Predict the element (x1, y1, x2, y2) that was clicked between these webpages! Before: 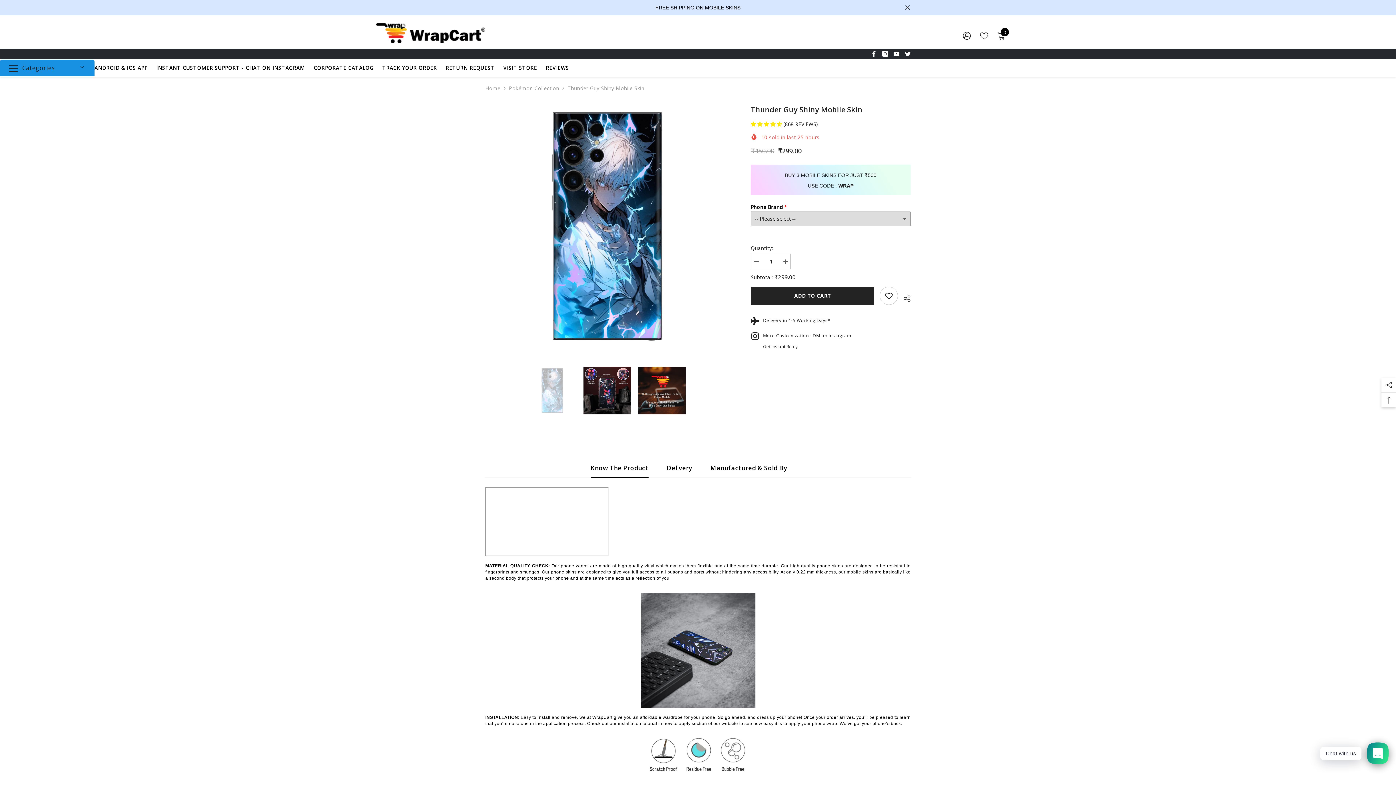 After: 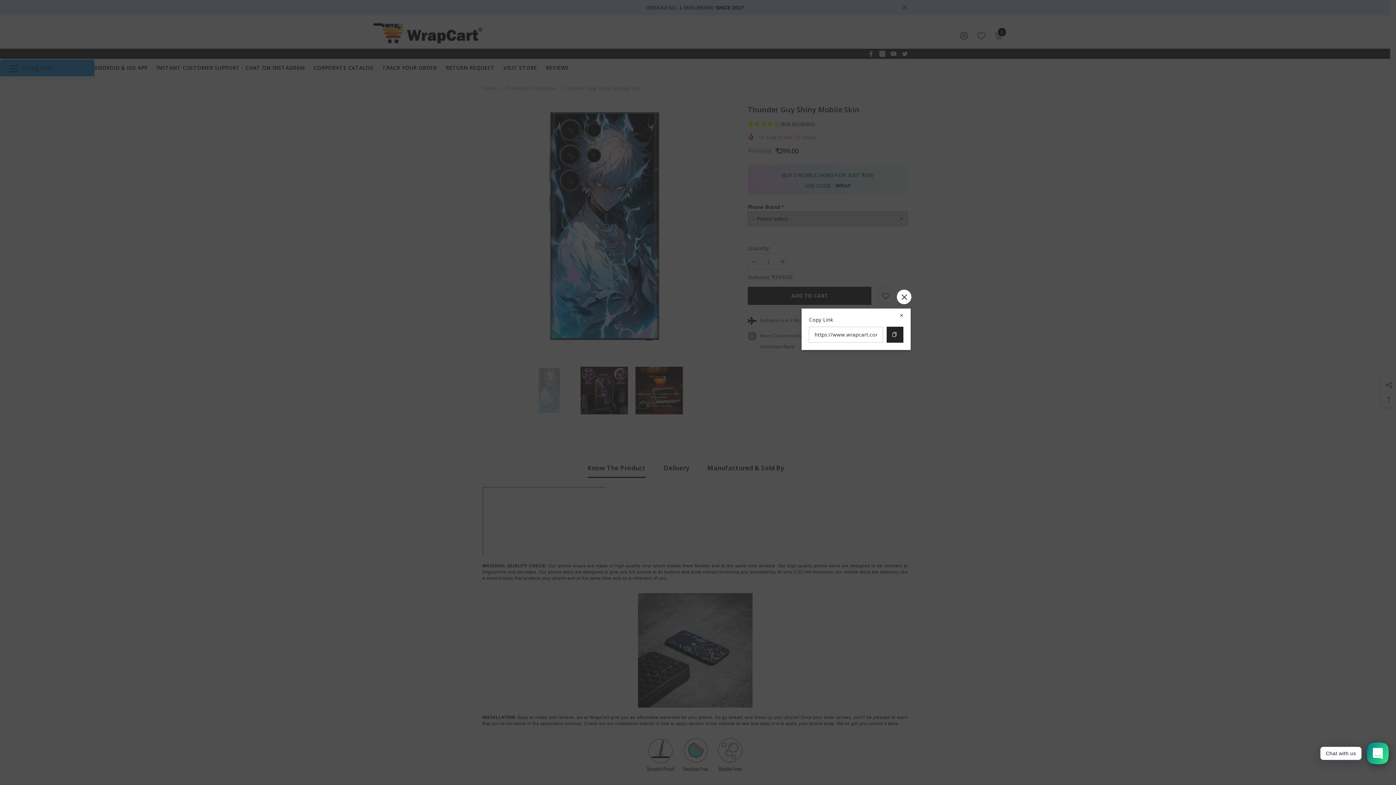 Action: bbox: (898, 289, 910, 304) label:  SHARE